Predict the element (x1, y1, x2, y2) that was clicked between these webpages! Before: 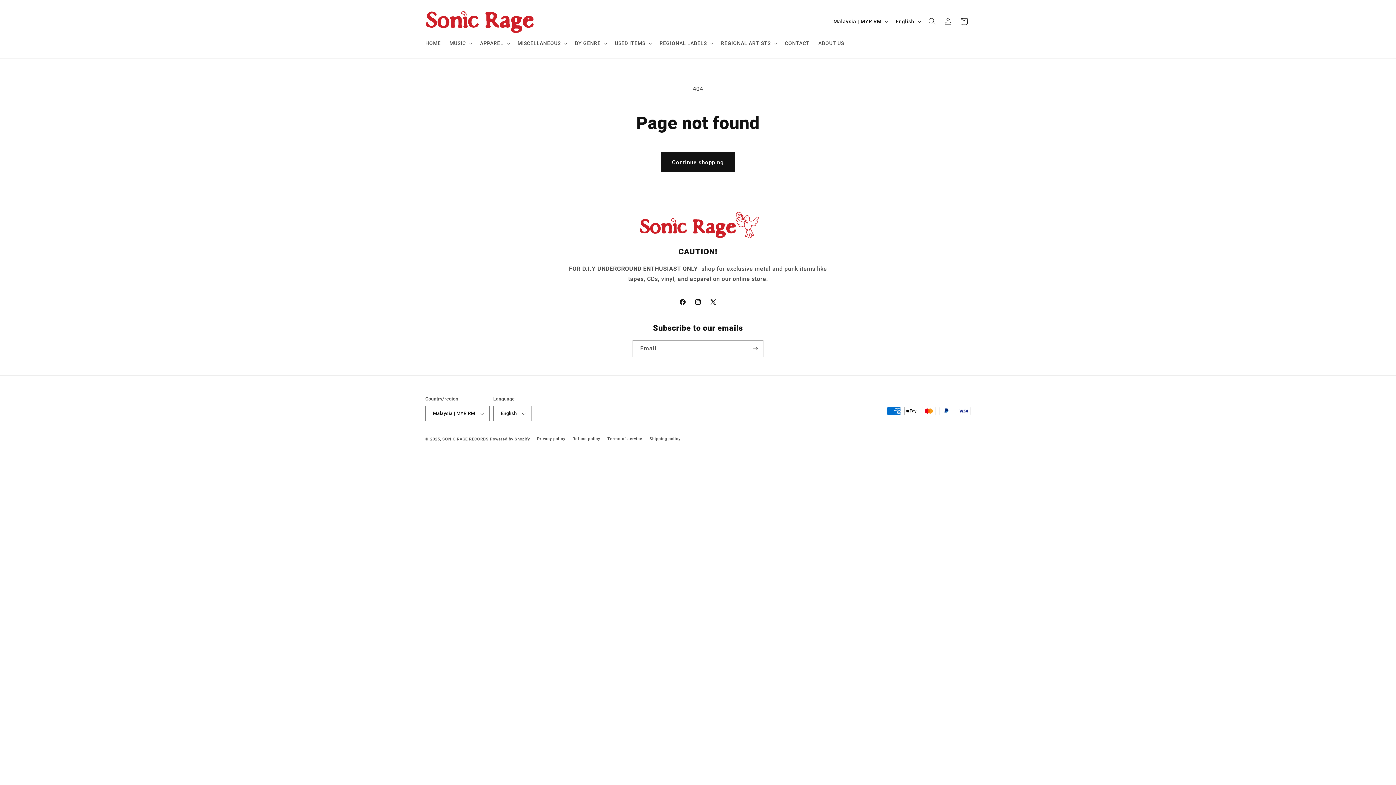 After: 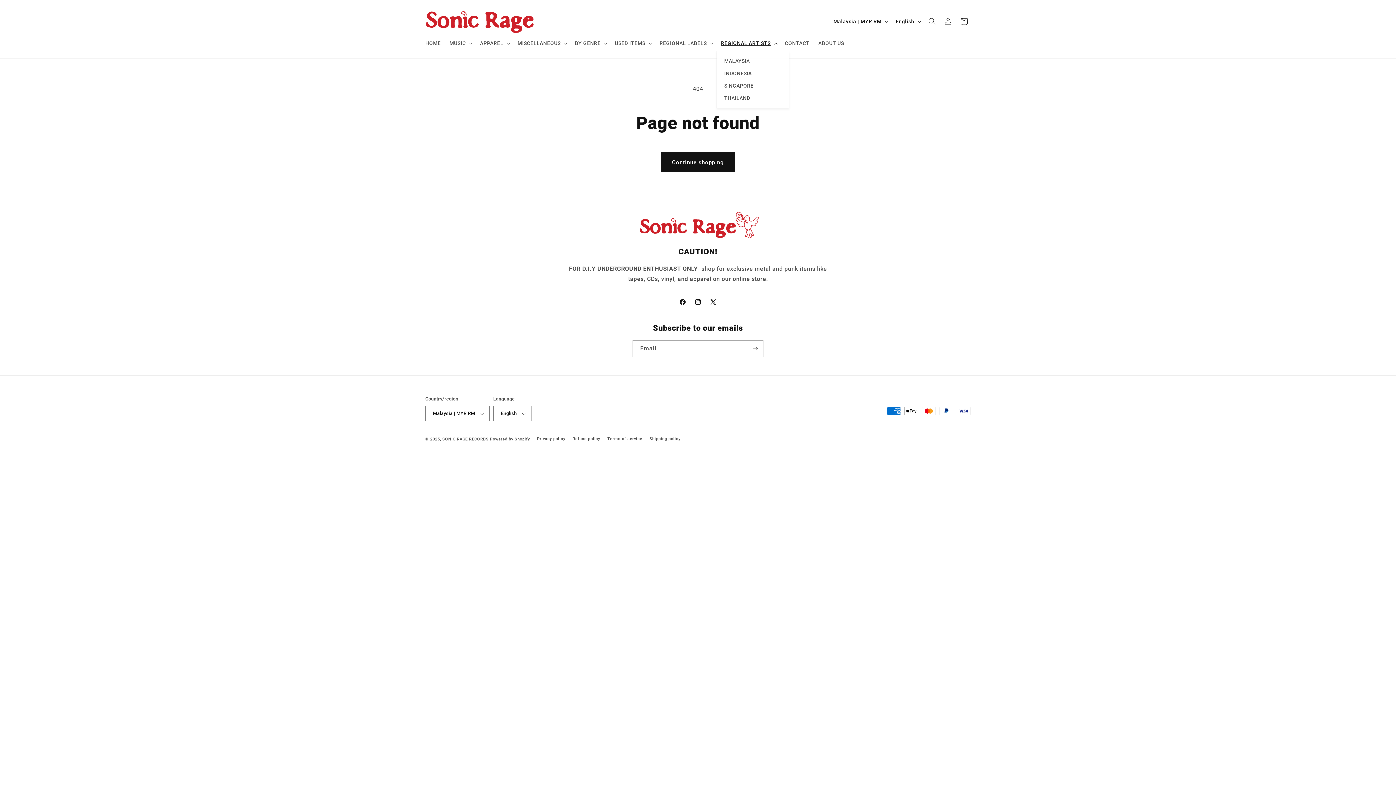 Action: bbox: (716, 35, 780, 50) label: REGIONAL ARTISTS